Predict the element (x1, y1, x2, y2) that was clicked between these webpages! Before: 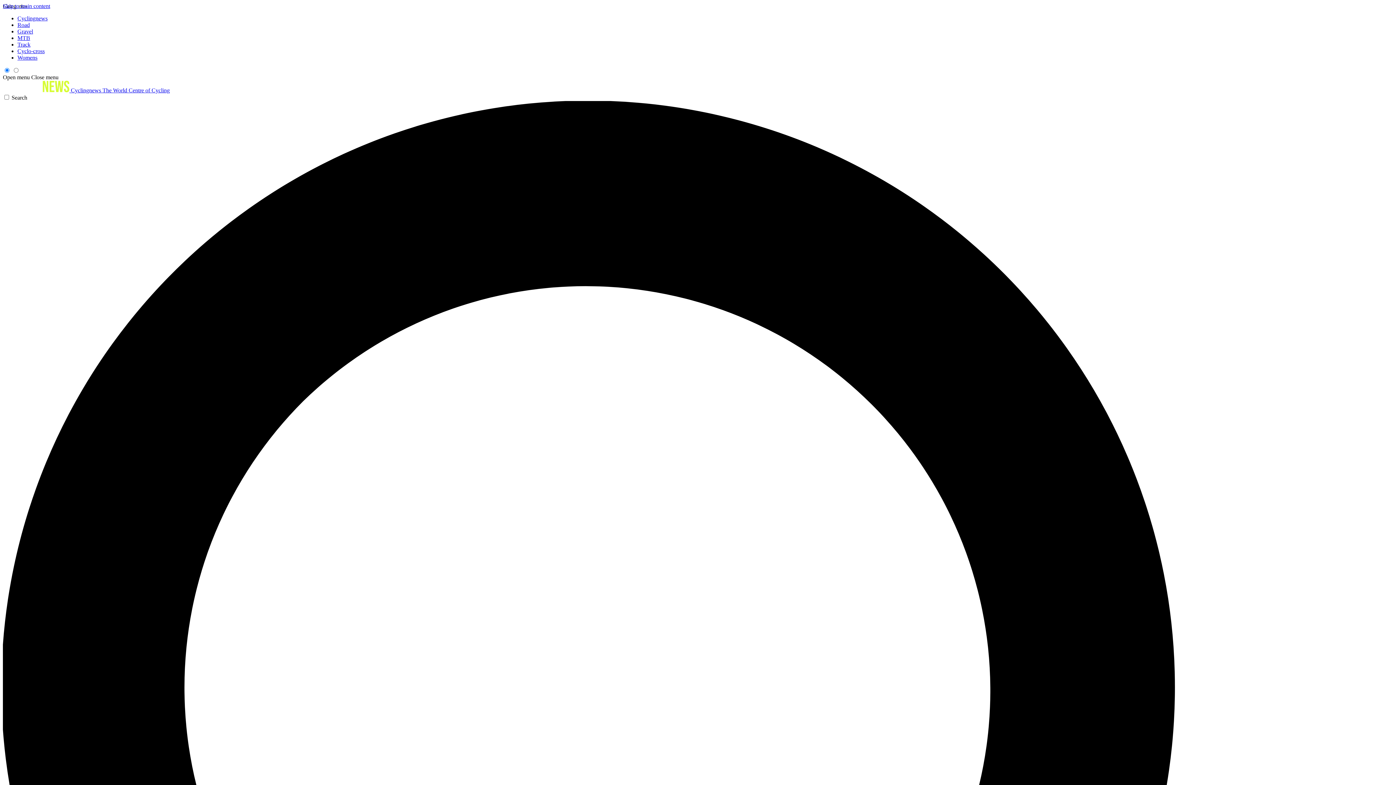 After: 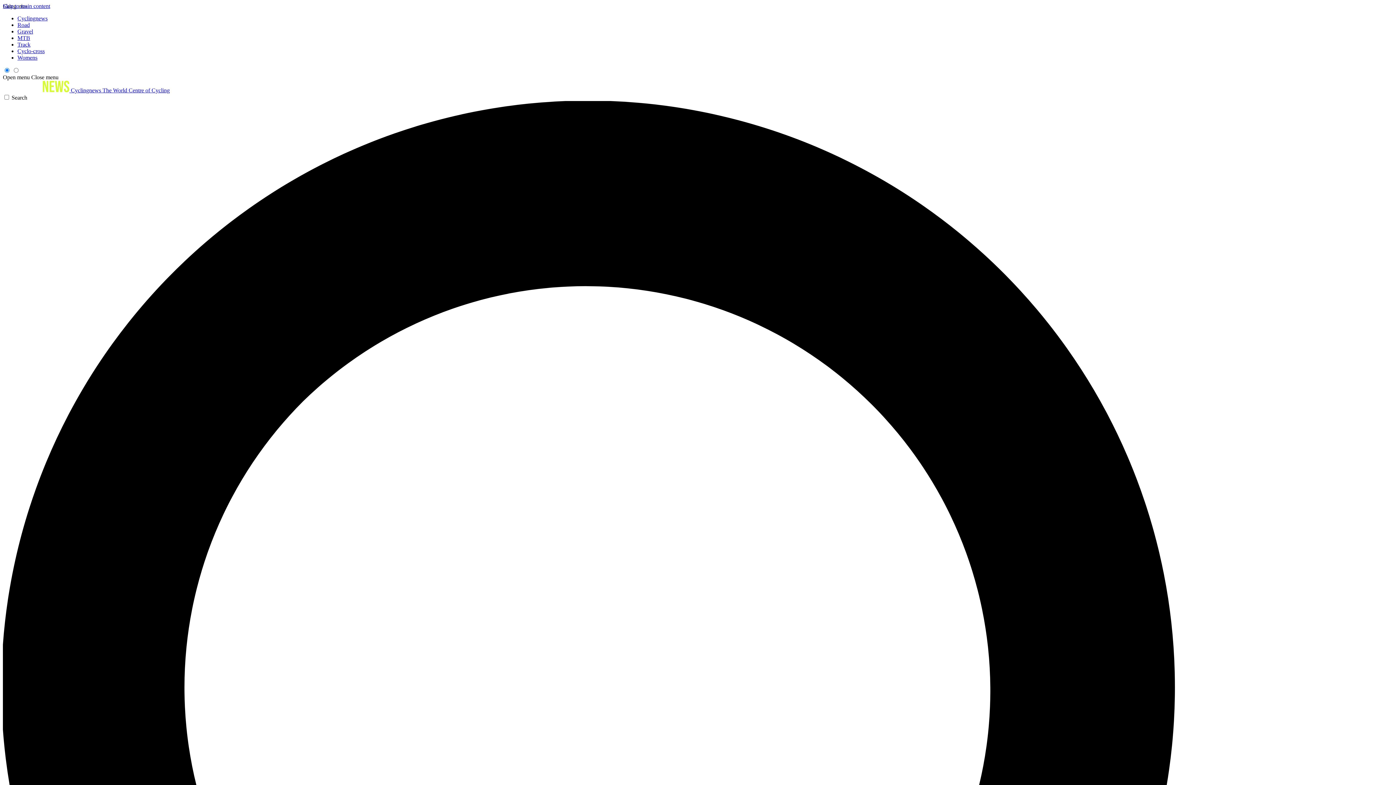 Action: bbox: (17, 21, 29, 28) label: Road